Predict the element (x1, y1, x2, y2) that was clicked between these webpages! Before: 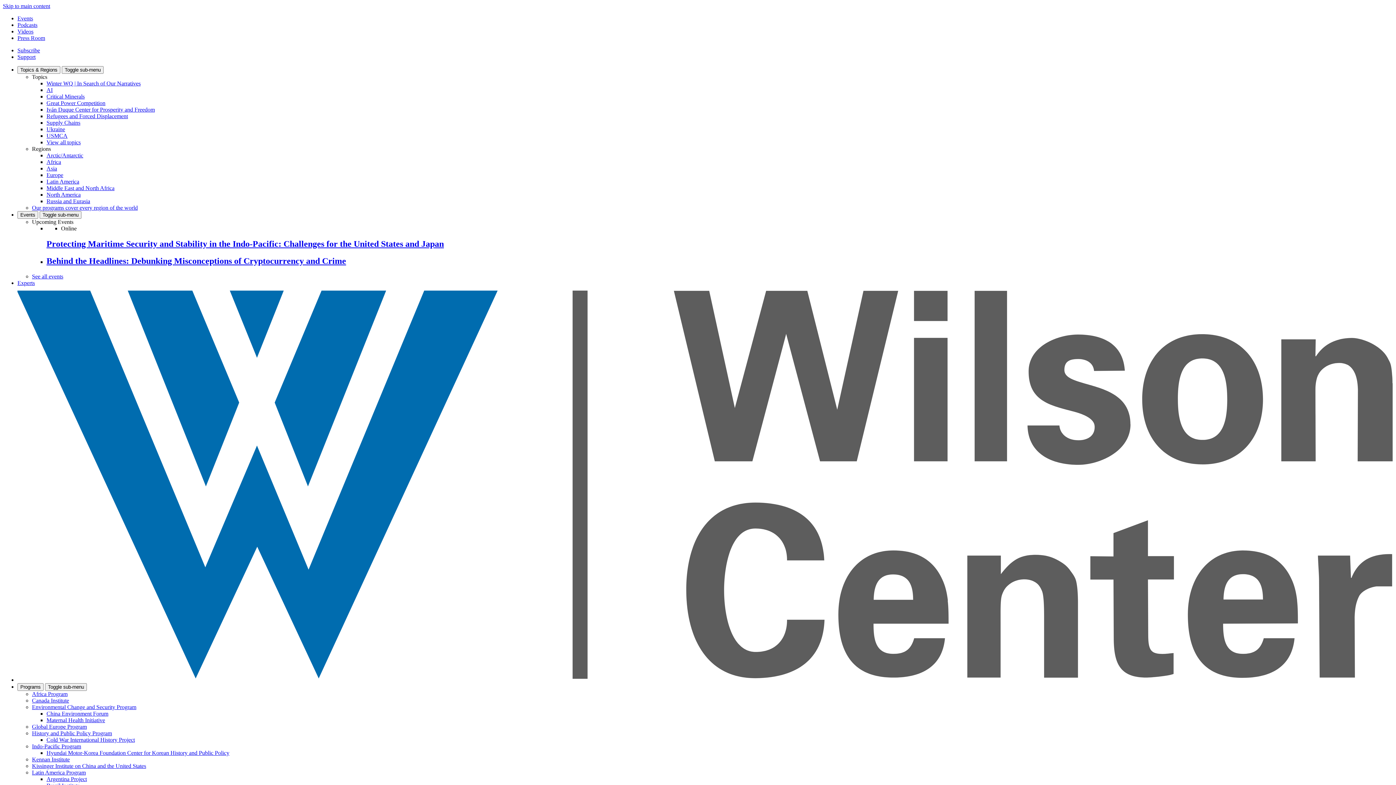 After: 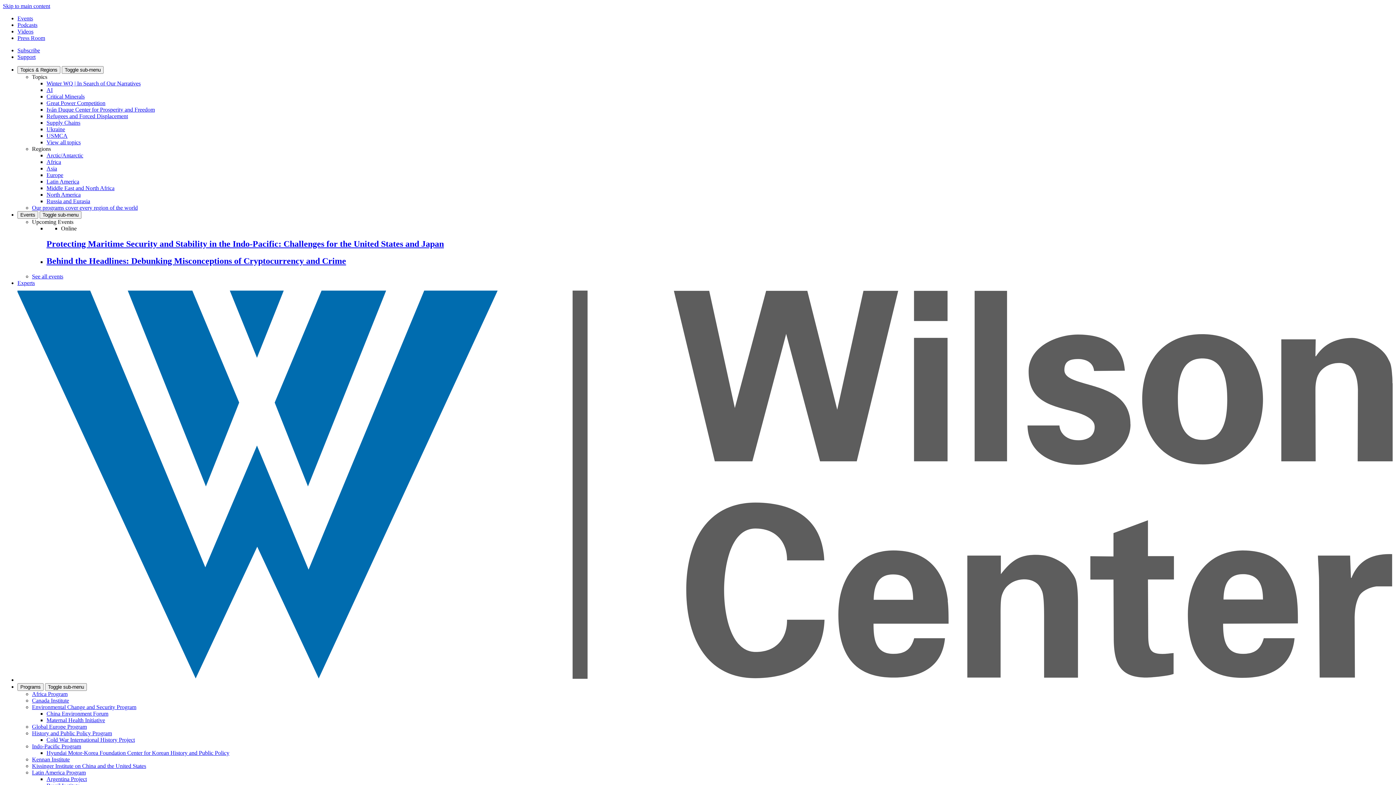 Action: bbox: (17, 34, 45, 41) label: Press Room